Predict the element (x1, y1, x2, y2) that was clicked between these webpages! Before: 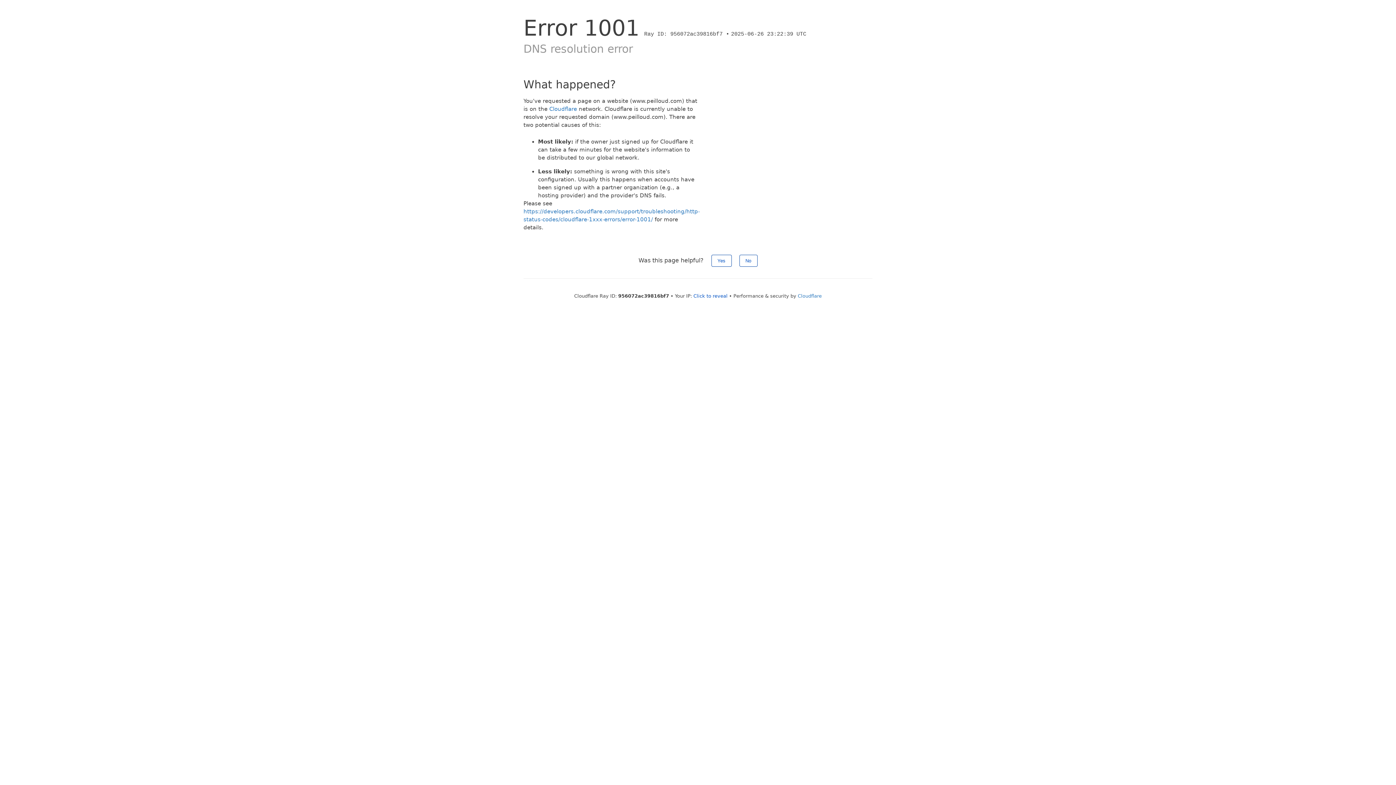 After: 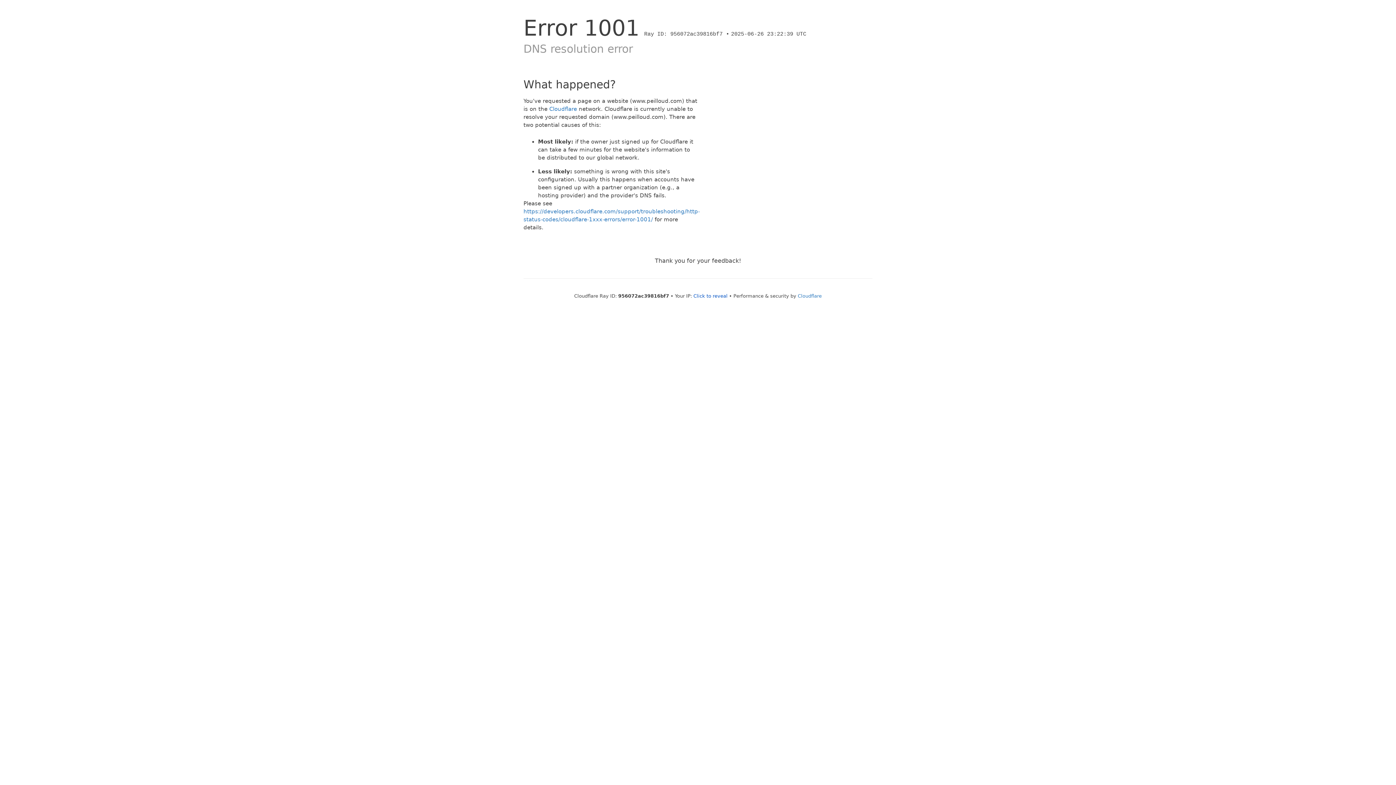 Action: label: Yes bbox: (711, 254, 731, 266)